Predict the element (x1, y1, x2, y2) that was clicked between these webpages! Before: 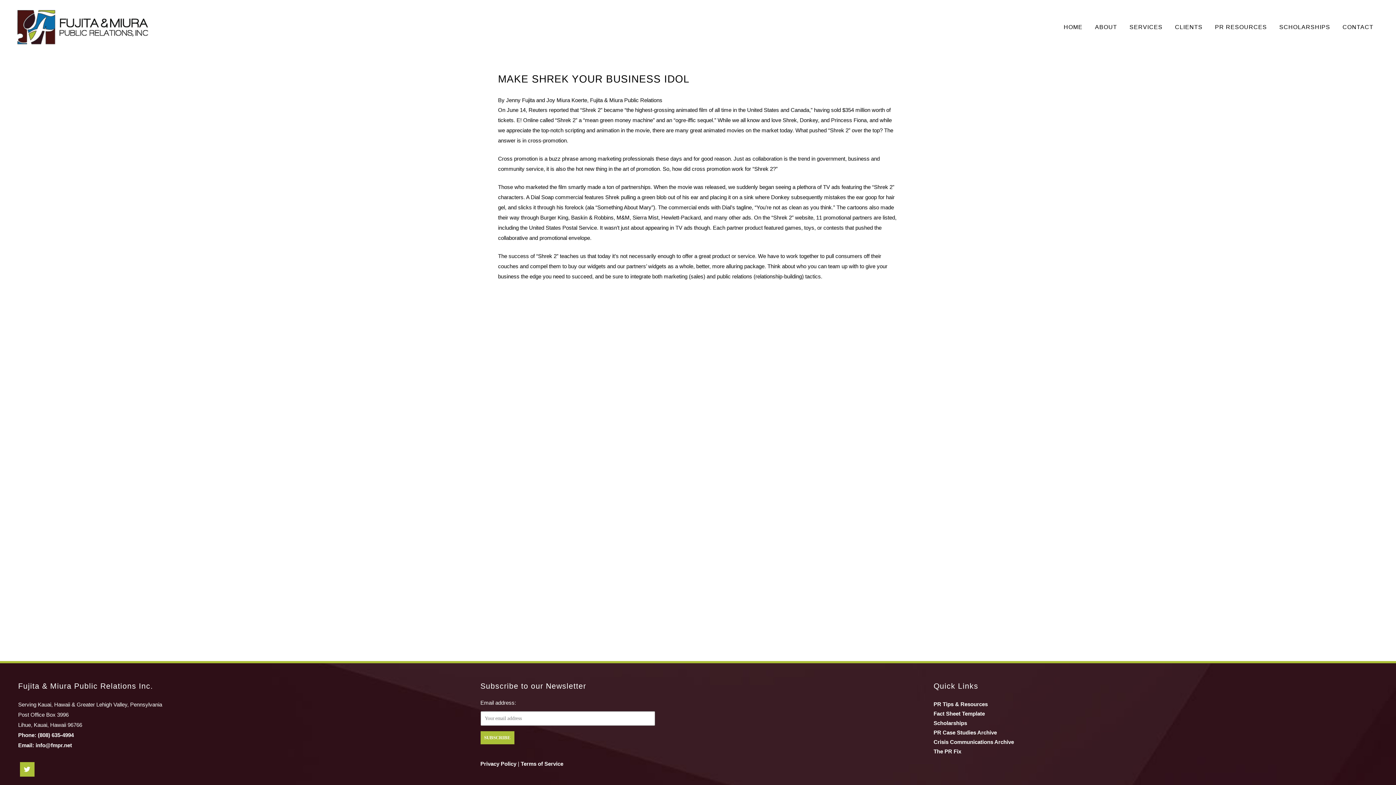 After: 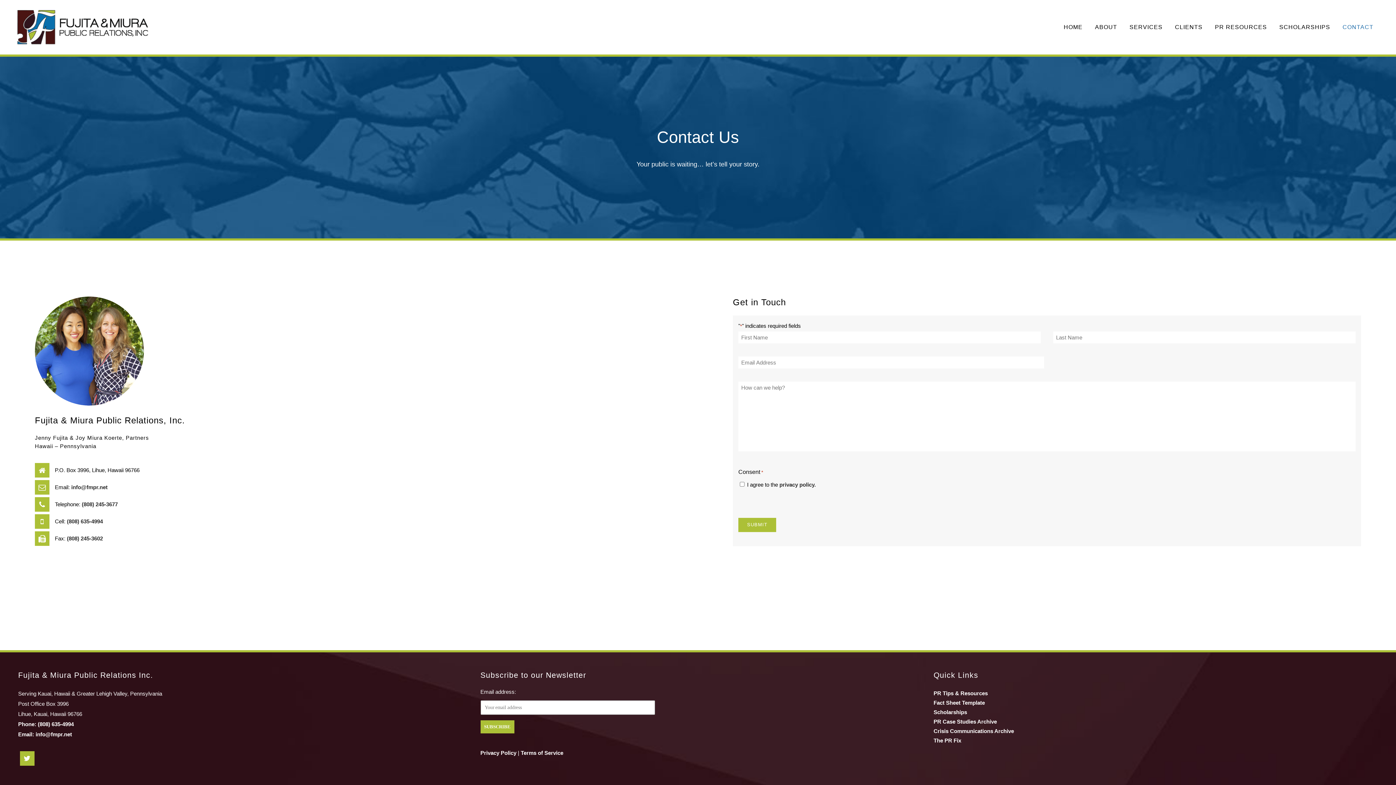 Action: label: CONTACT bbox: (1336, 0, 1380, 54)